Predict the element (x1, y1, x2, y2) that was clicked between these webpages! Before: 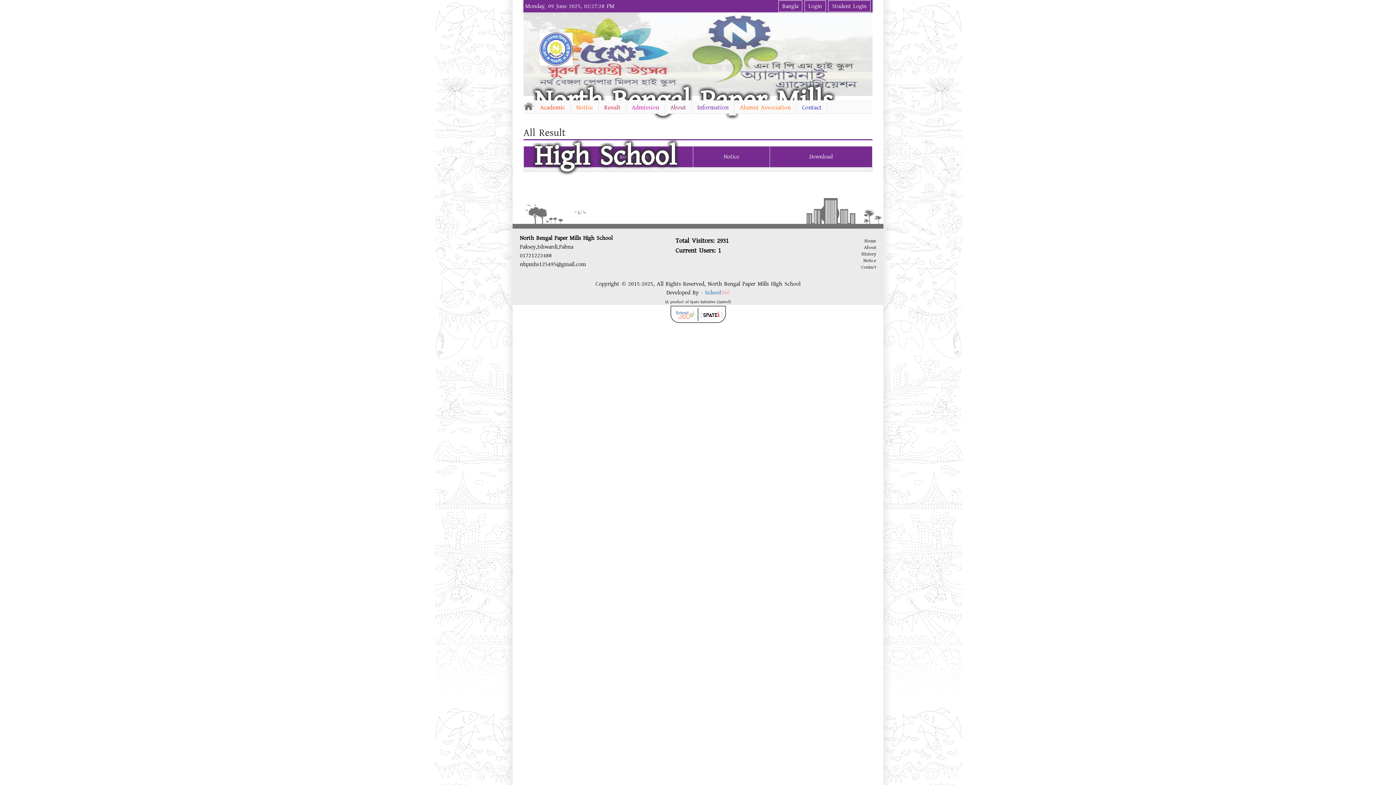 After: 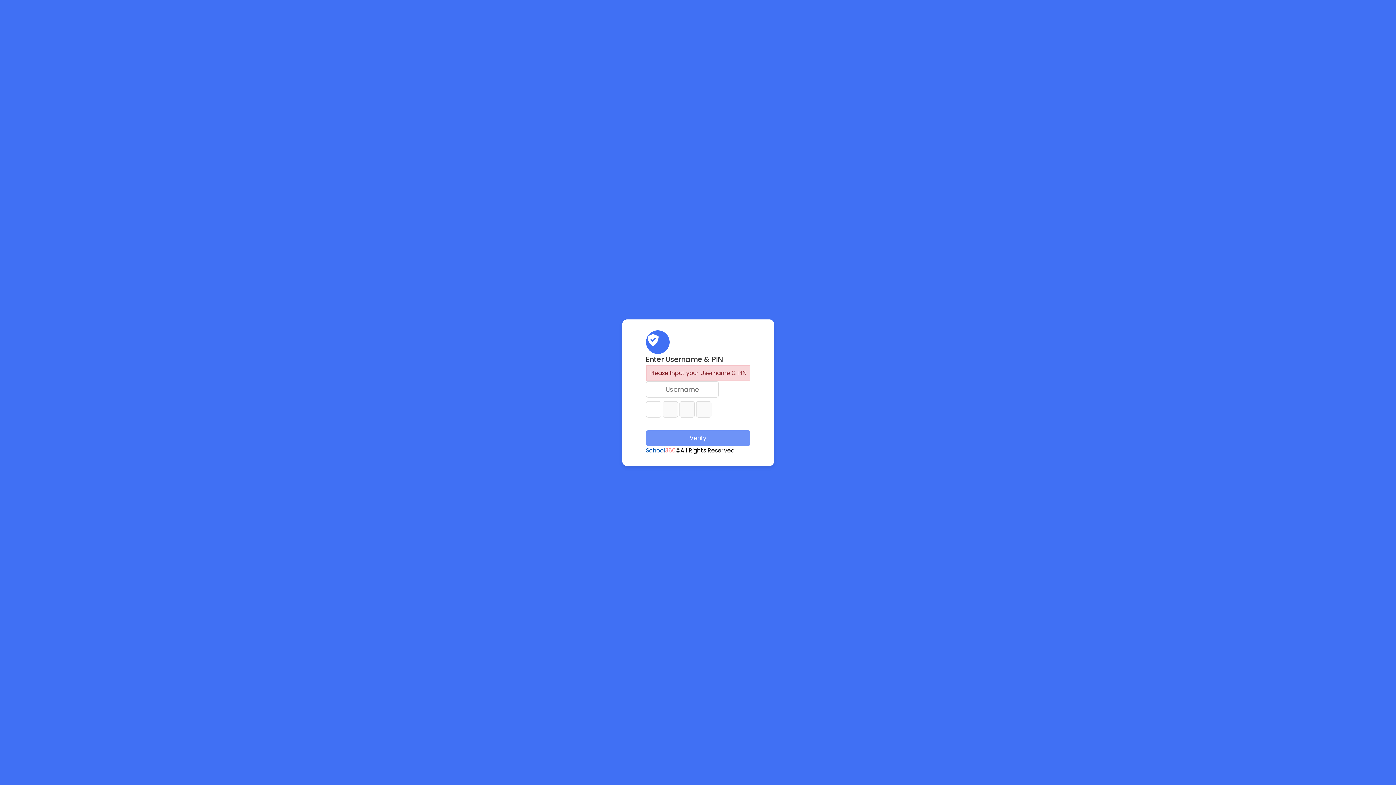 Action: label: Login bbox: (804, 0, 826, 12)